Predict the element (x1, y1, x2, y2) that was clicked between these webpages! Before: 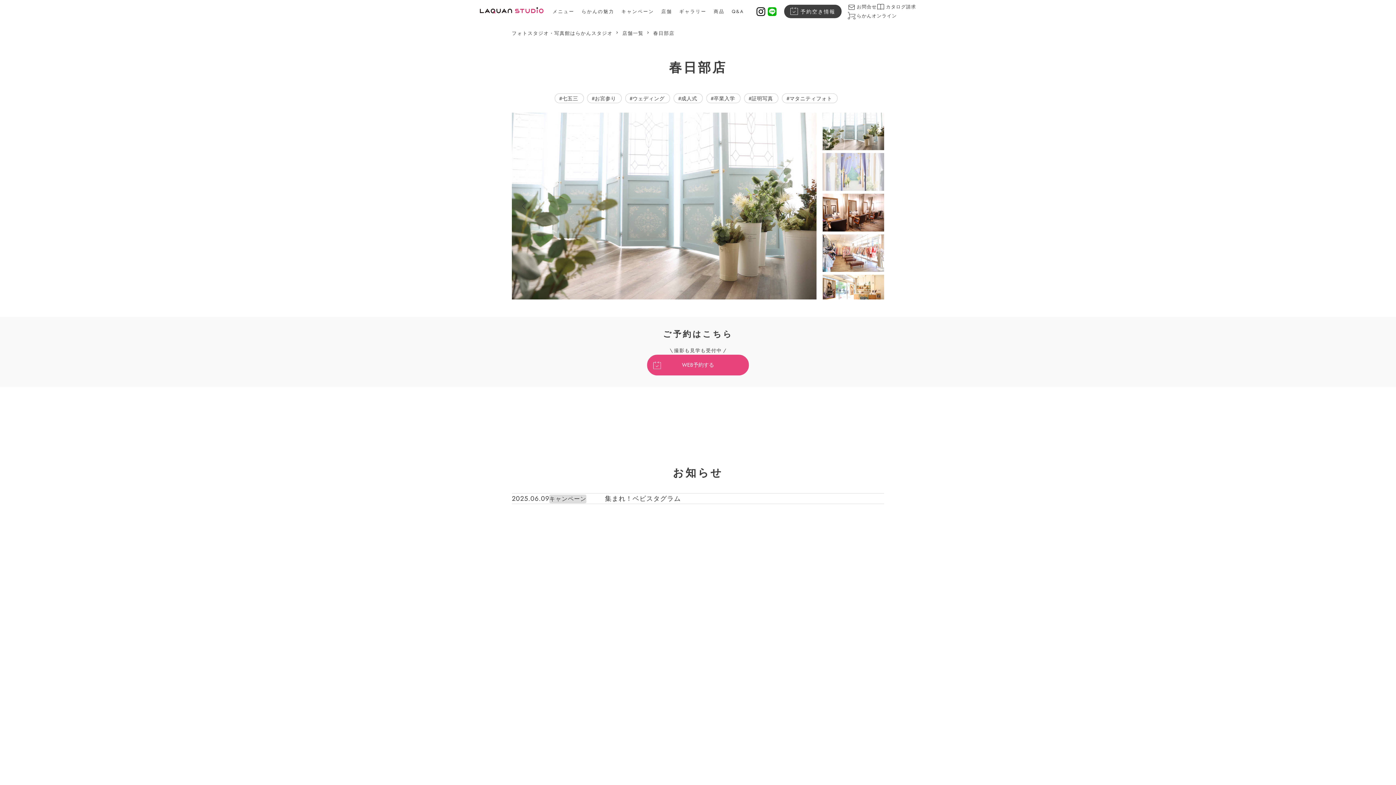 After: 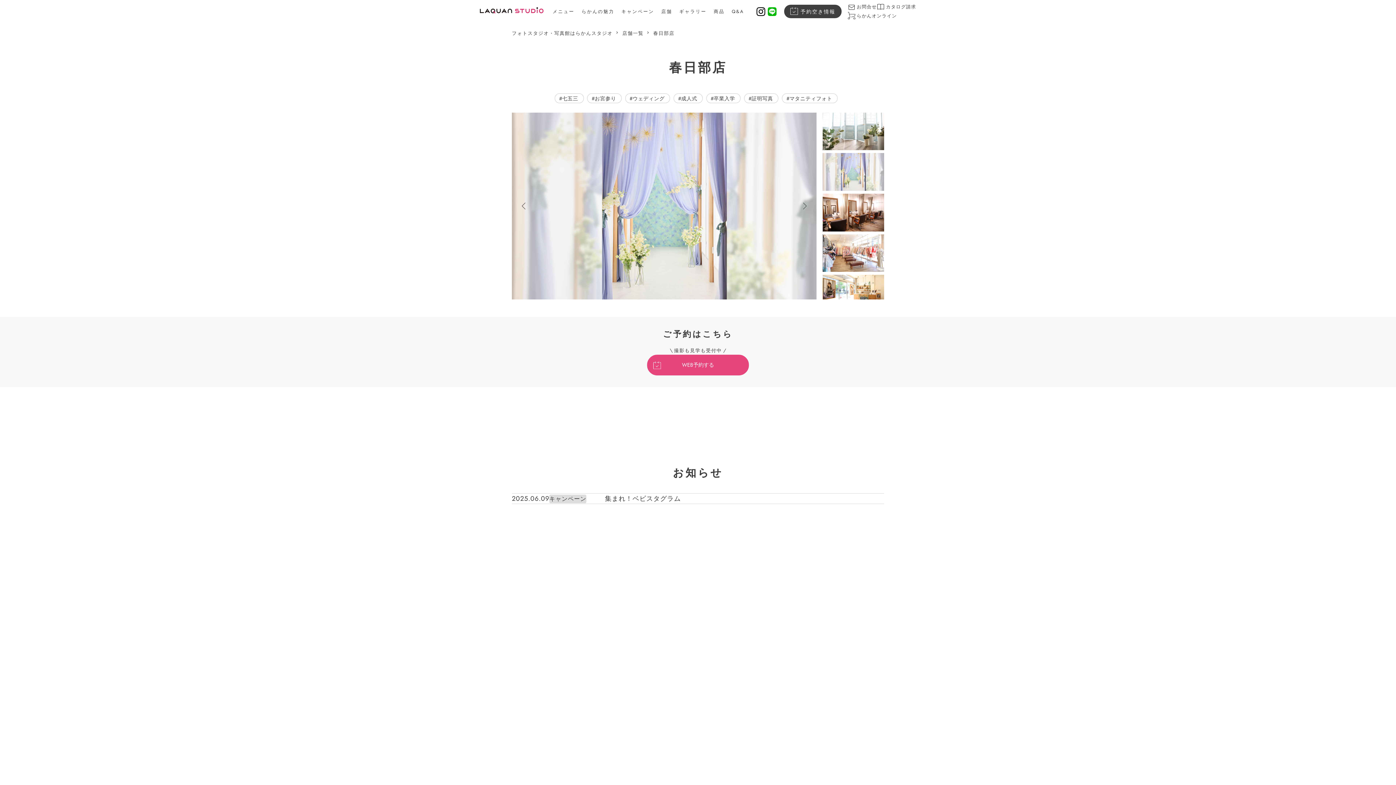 Action: bbox: (793, 112, 816, 299) label: Next slide